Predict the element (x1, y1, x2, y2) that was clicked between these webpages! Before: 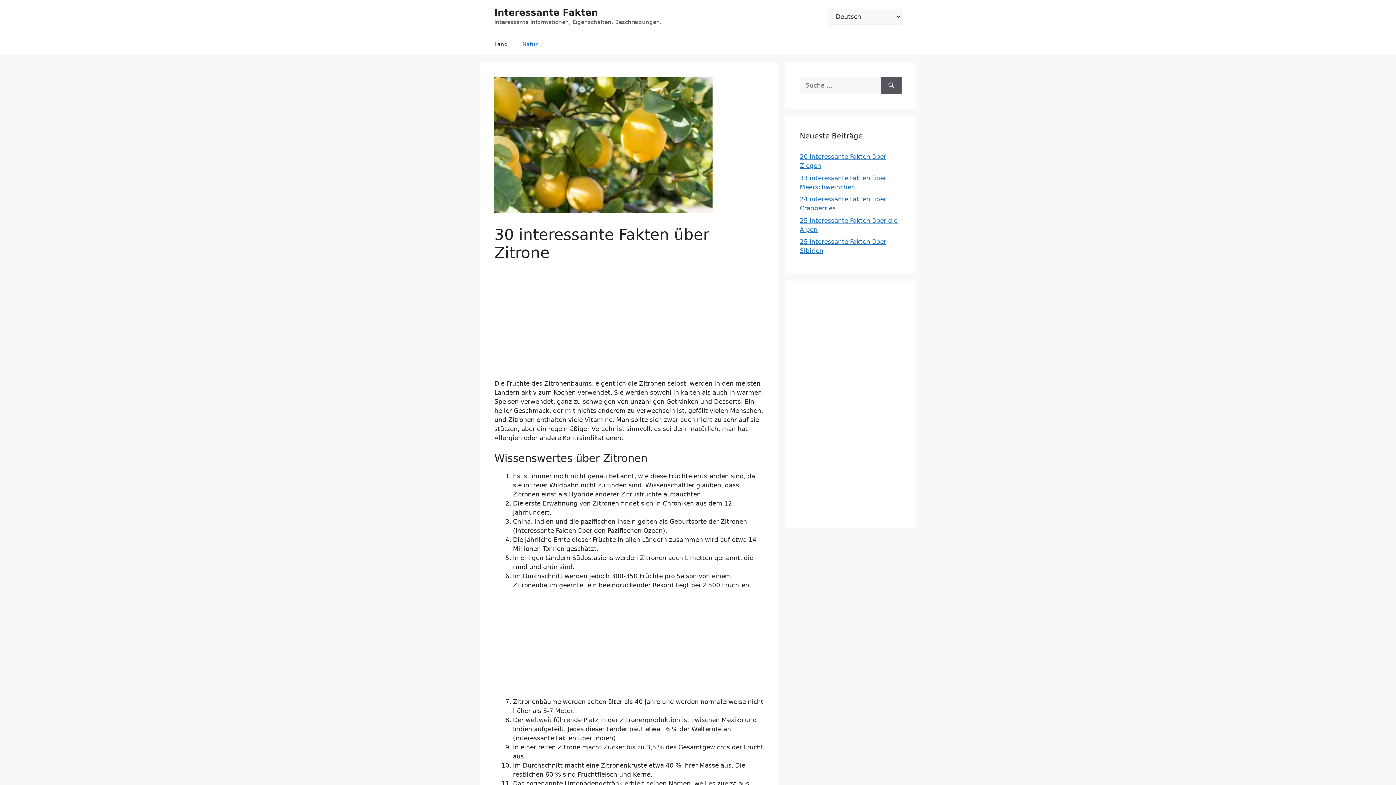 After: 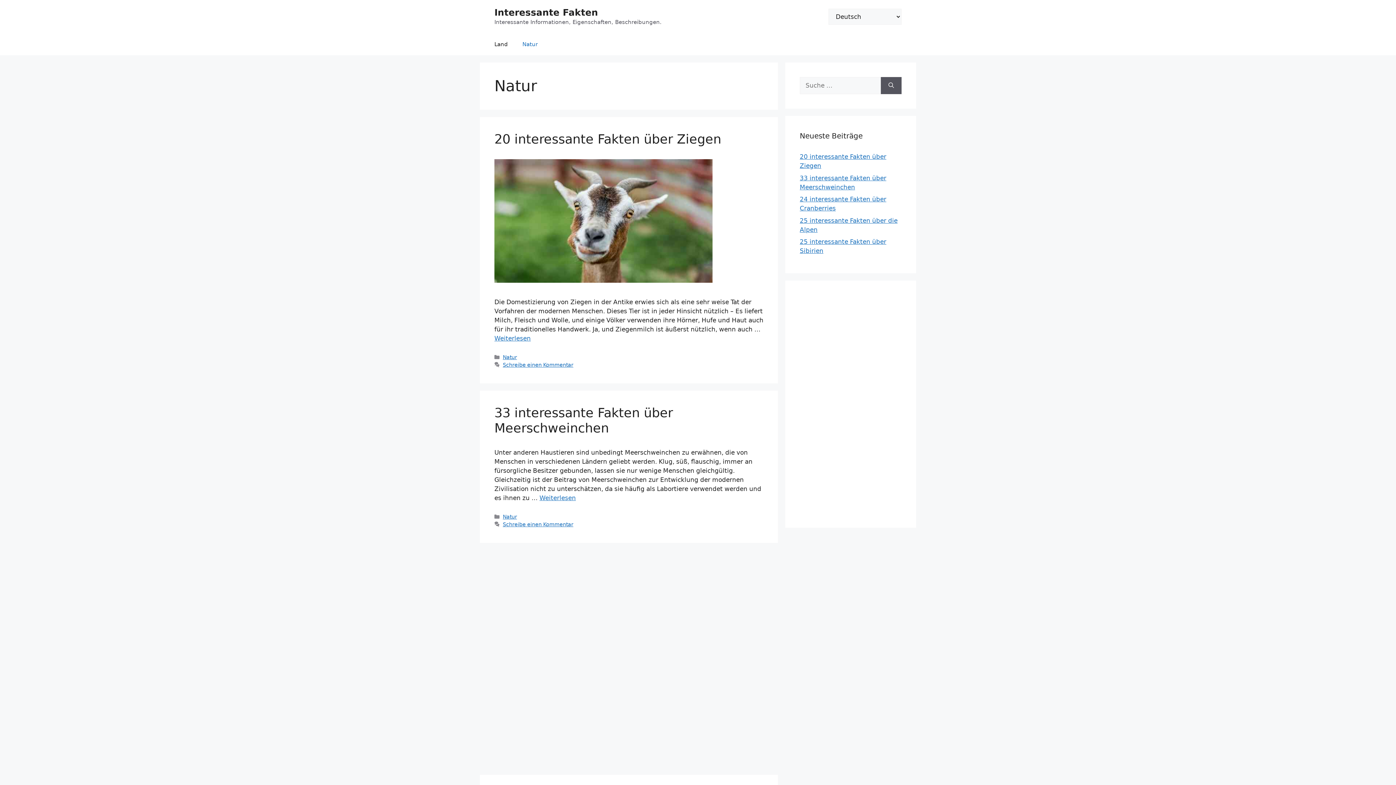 Action: label: Natur bbox: (515, 33, 545, 55)